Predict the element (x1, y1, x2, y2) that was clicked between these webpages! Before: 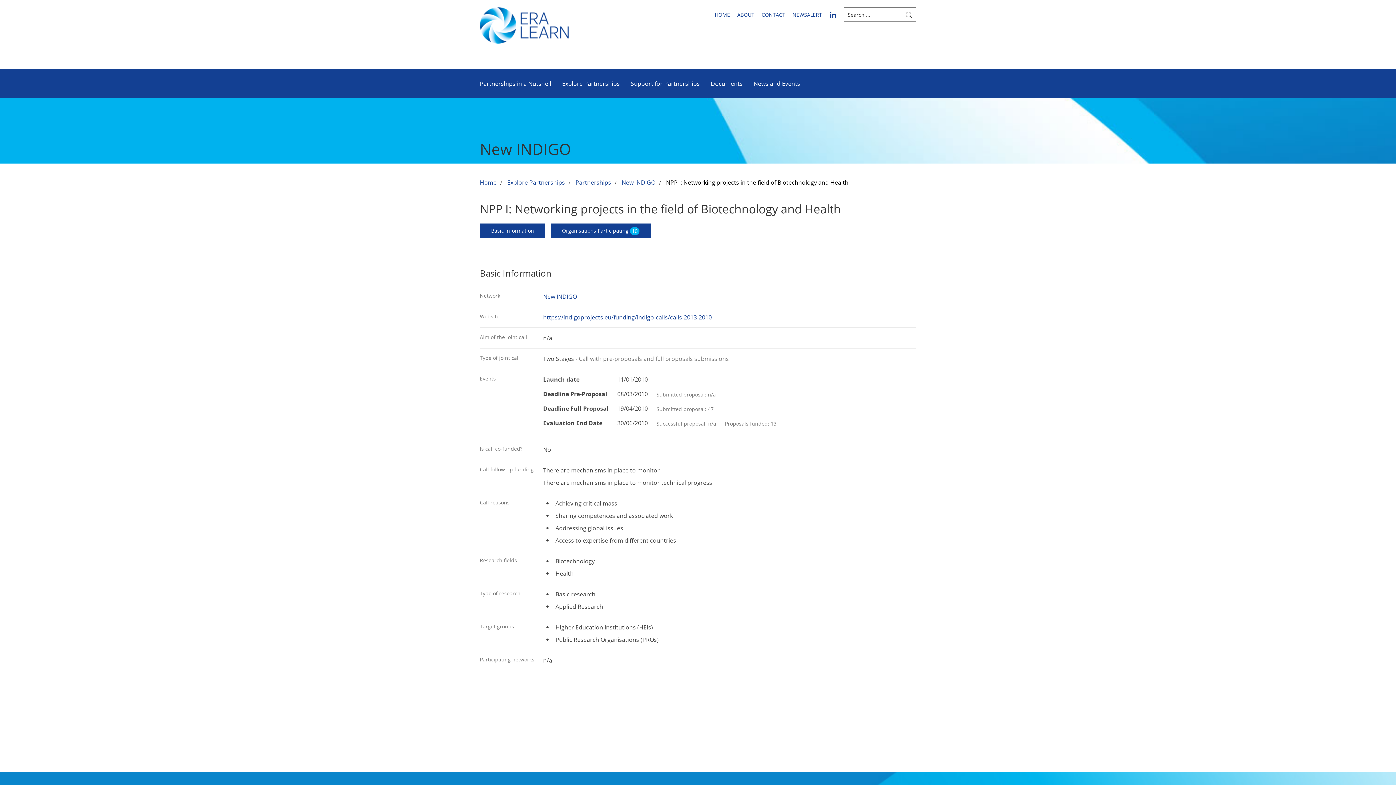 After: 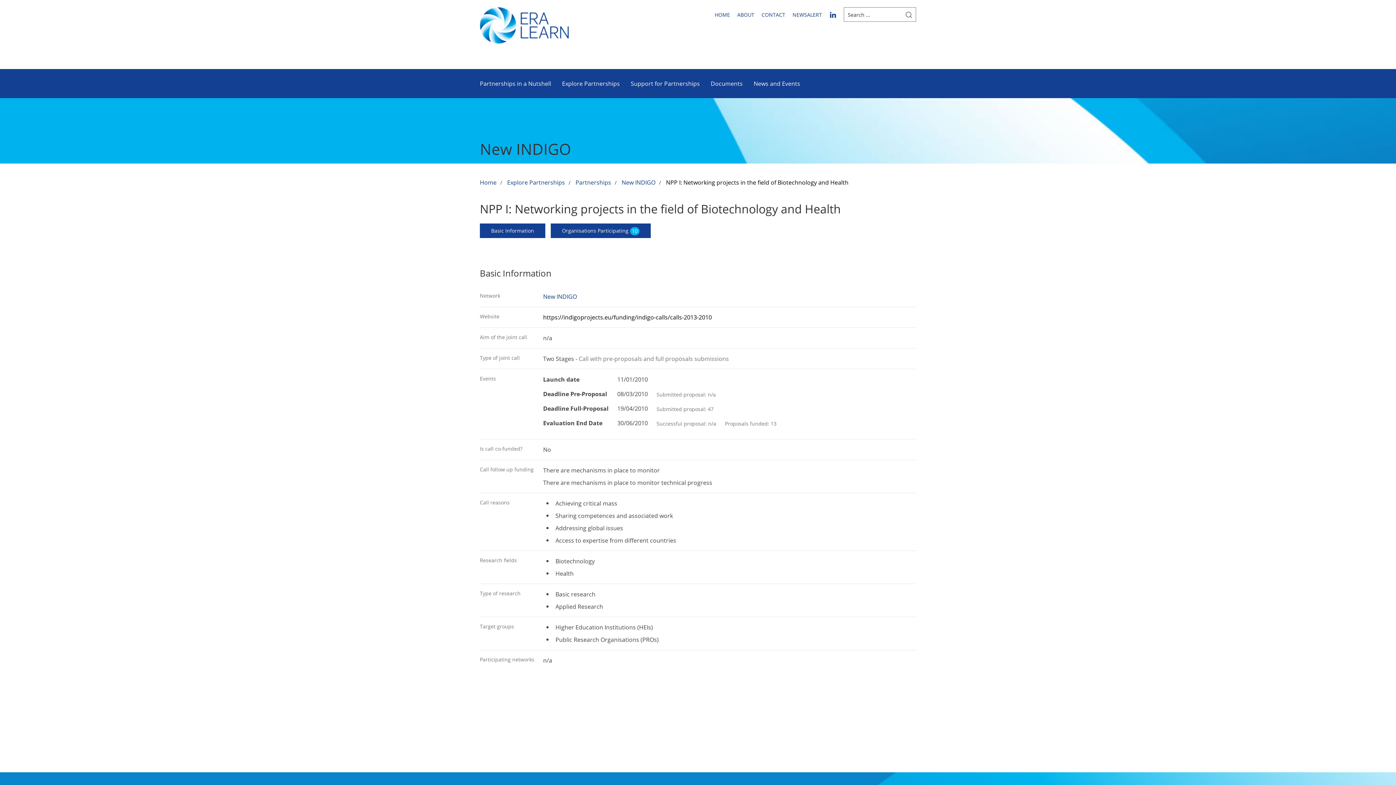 Action: label: https://indigoprojects.eu/funding/indigo-calls/calls-2013-2010 bbox: (543, 313, 712, 321)